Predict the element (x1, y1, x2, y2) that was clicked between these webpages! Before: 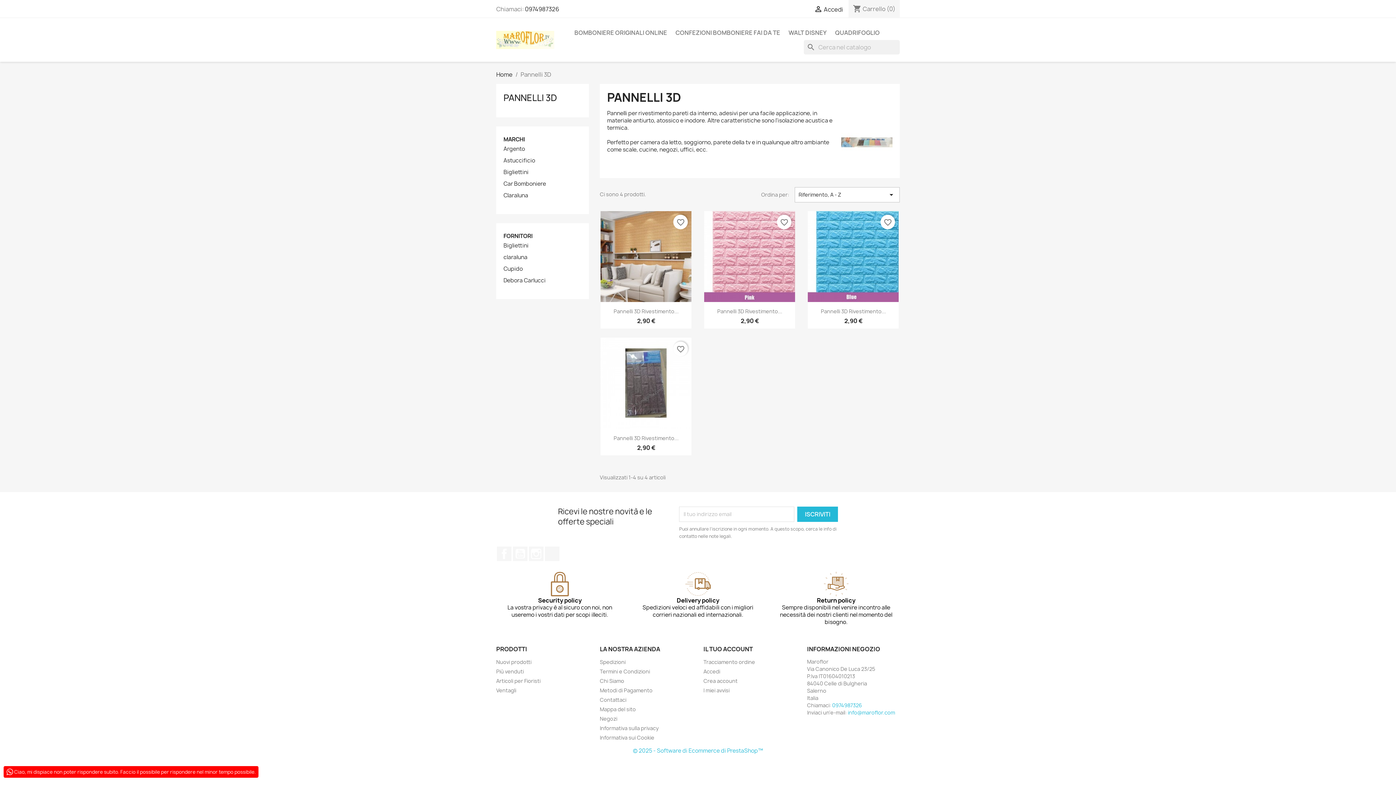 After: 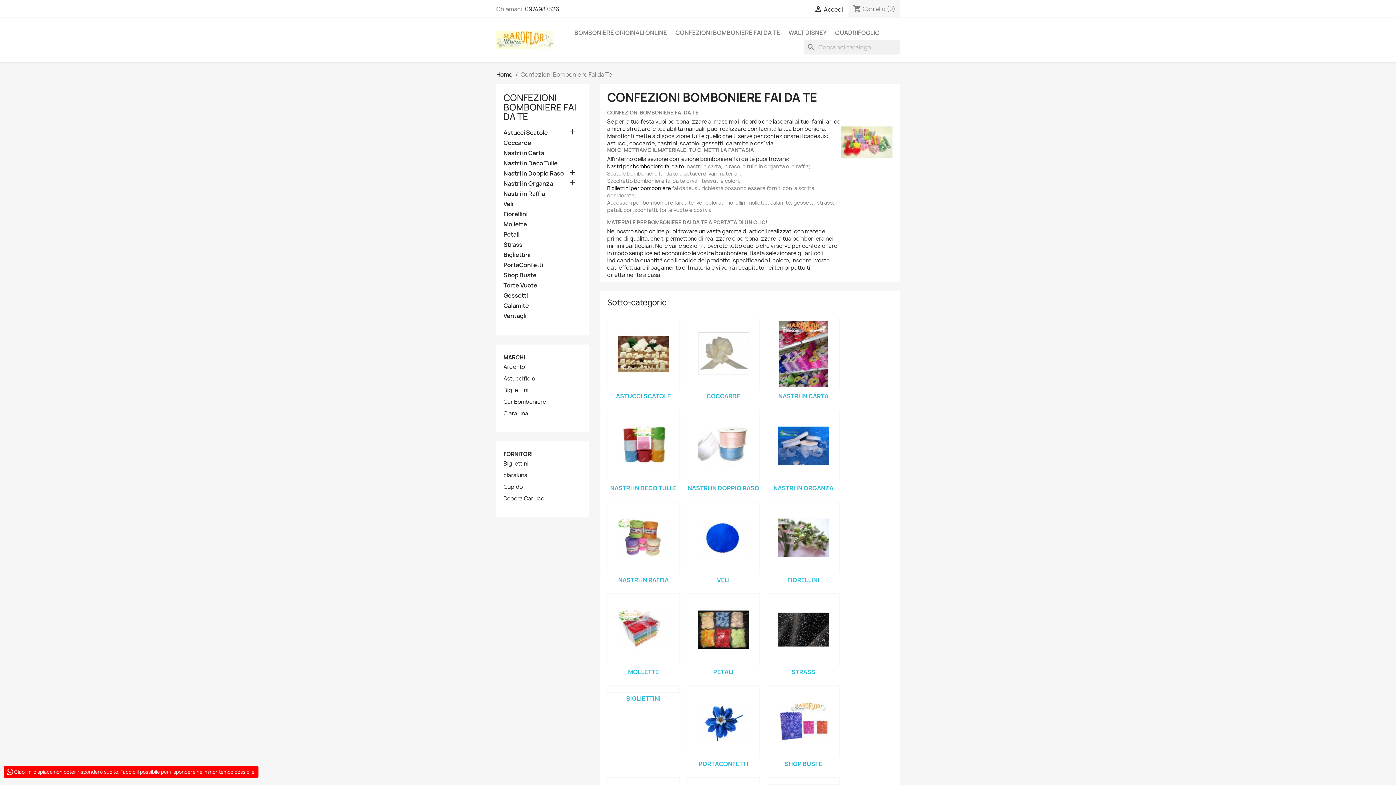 Action: bbox: (672, 25, 784, 40) label: CONFEZIONI BOMBONIERE FAI DA TE